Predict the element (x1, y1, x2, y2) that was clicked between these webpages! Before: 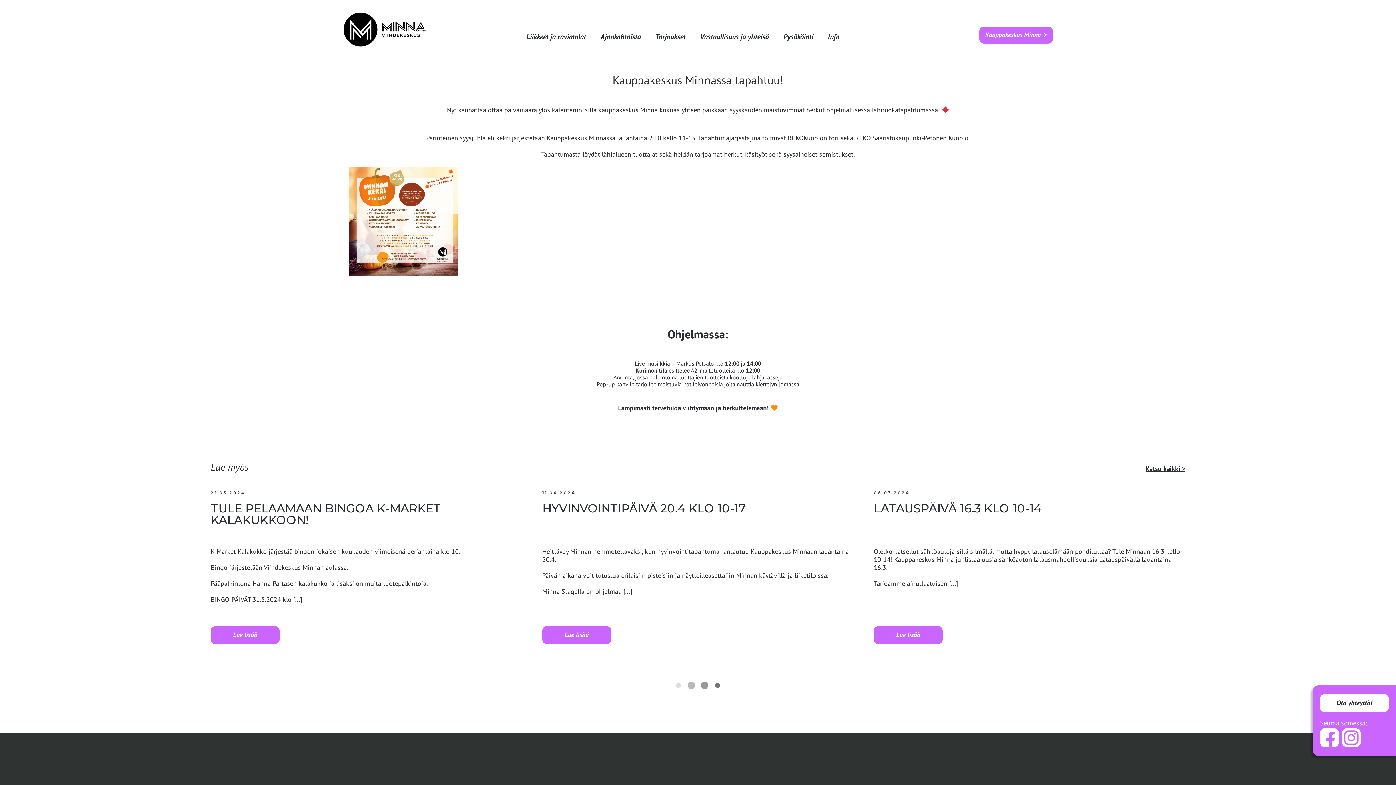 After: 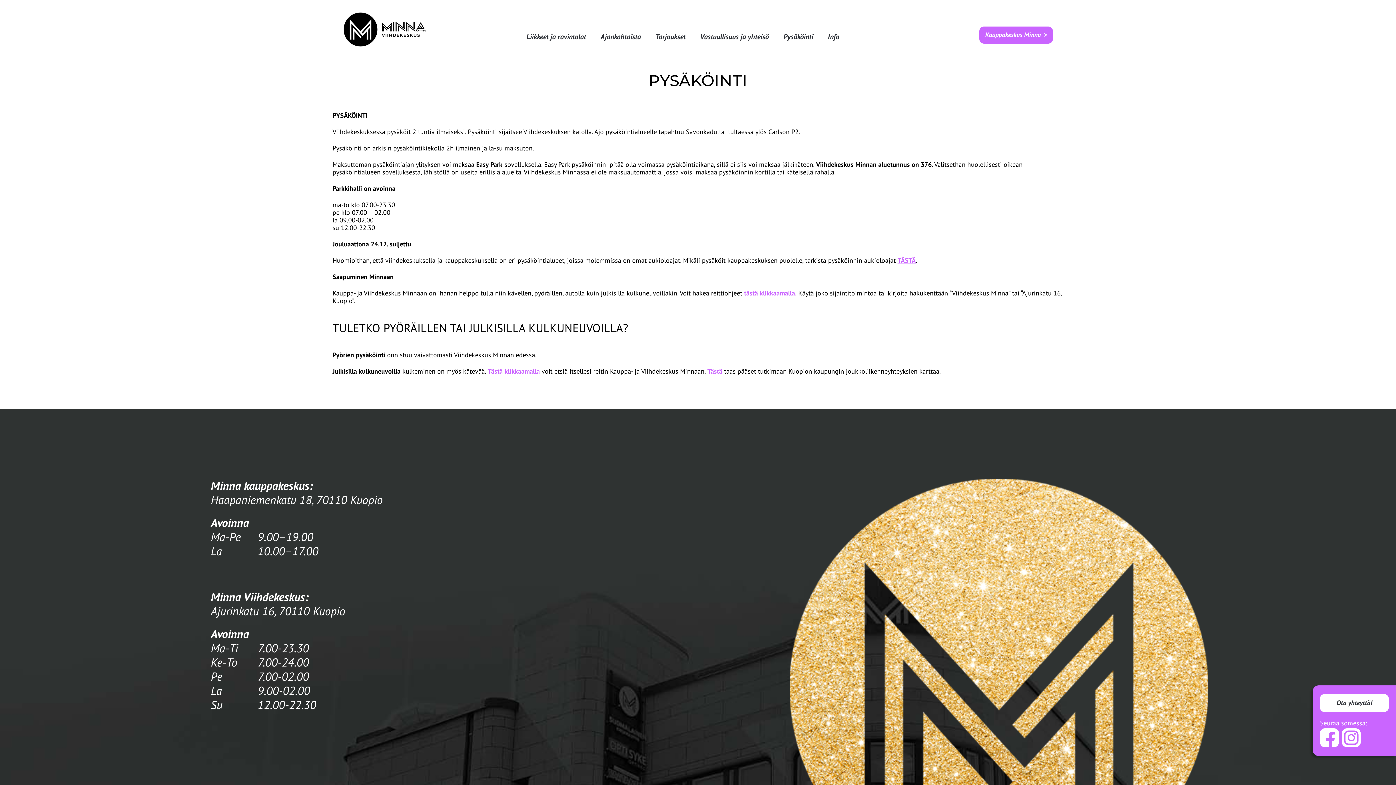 Action: label: Pysäköinti bbox: (782, 32, 814, 41)